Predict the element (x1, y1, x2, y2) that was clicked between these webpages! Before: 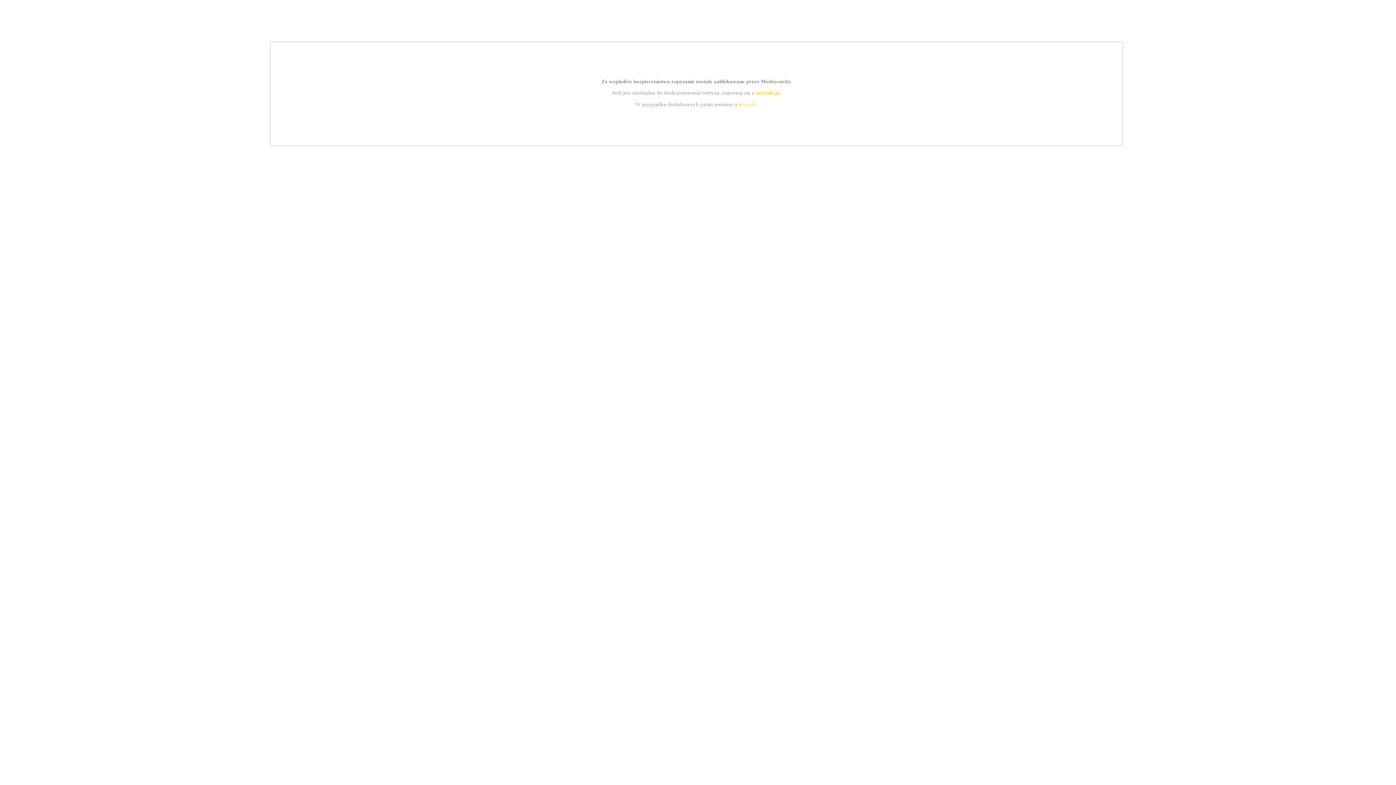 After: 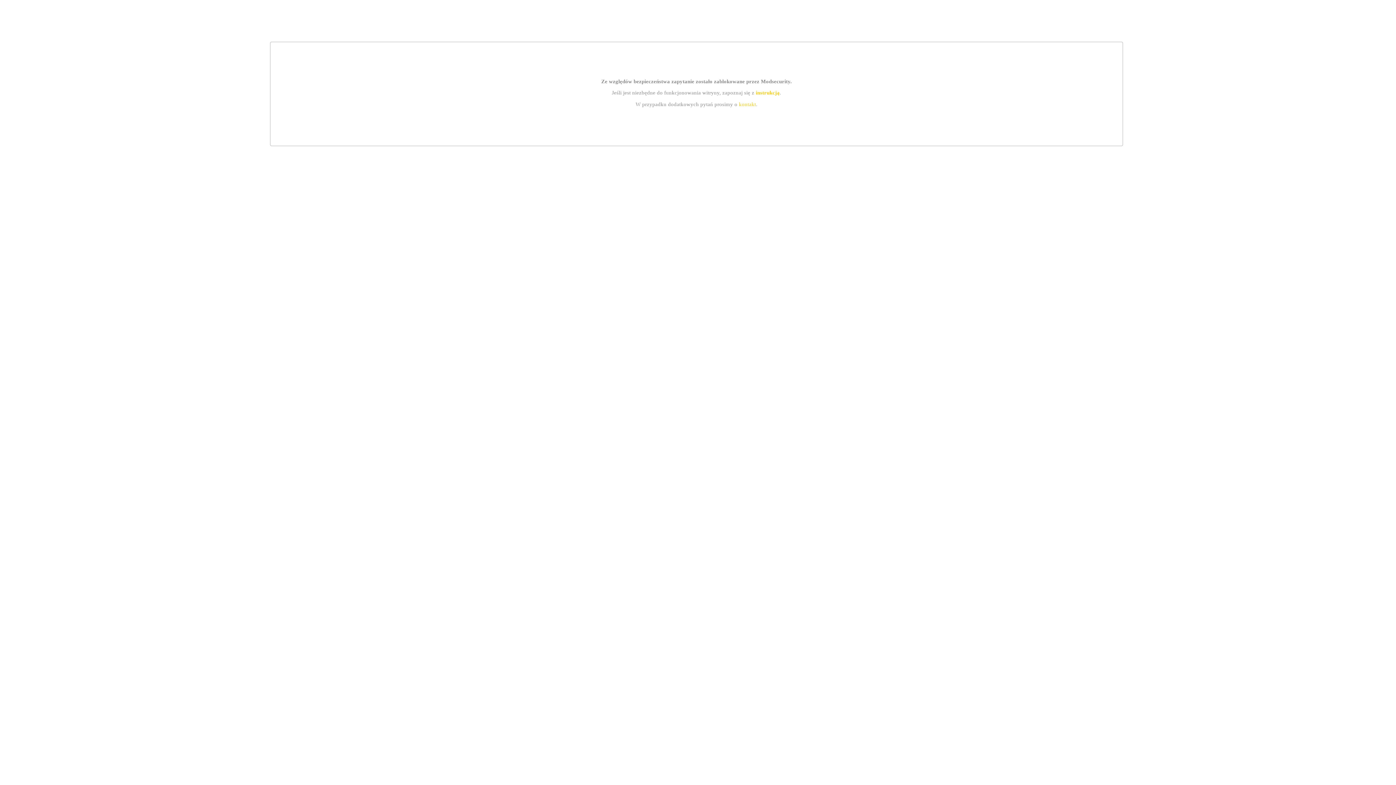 Action: label: instrukcją bbox: (755, 89, 779, 95)